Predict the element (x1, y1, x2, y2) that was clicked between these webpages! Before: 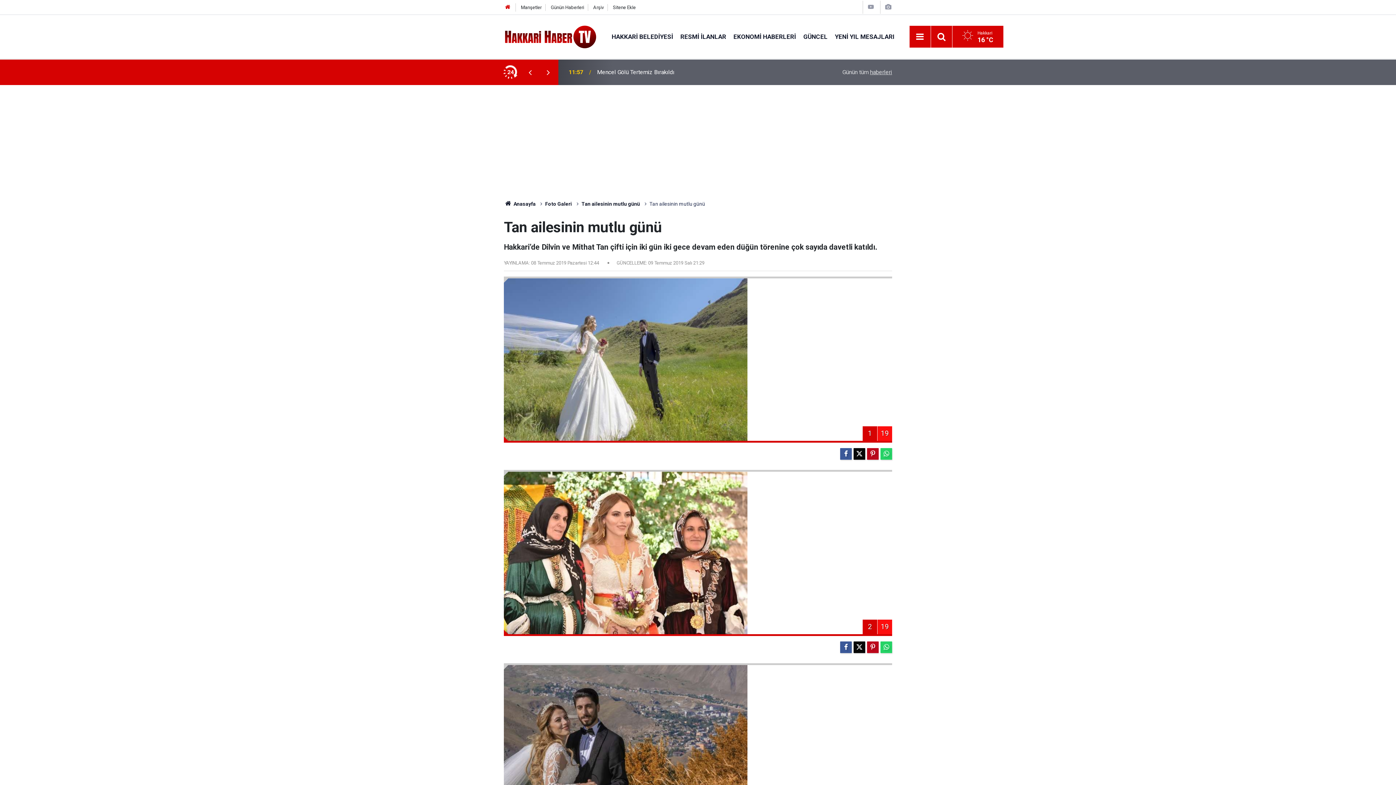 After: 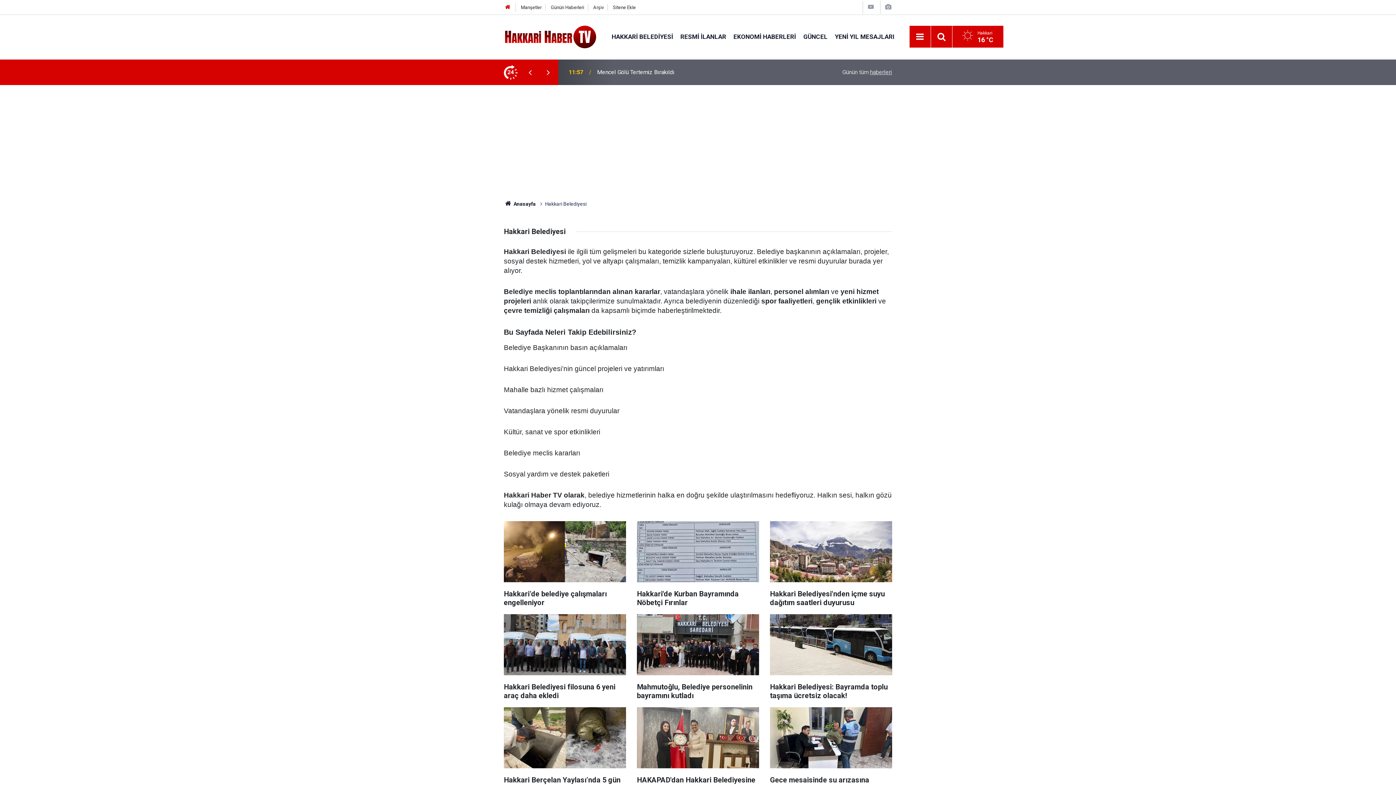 Action: bbox: (608, 32, 676, 40) label: HAKKARİ BELEDİYESİ